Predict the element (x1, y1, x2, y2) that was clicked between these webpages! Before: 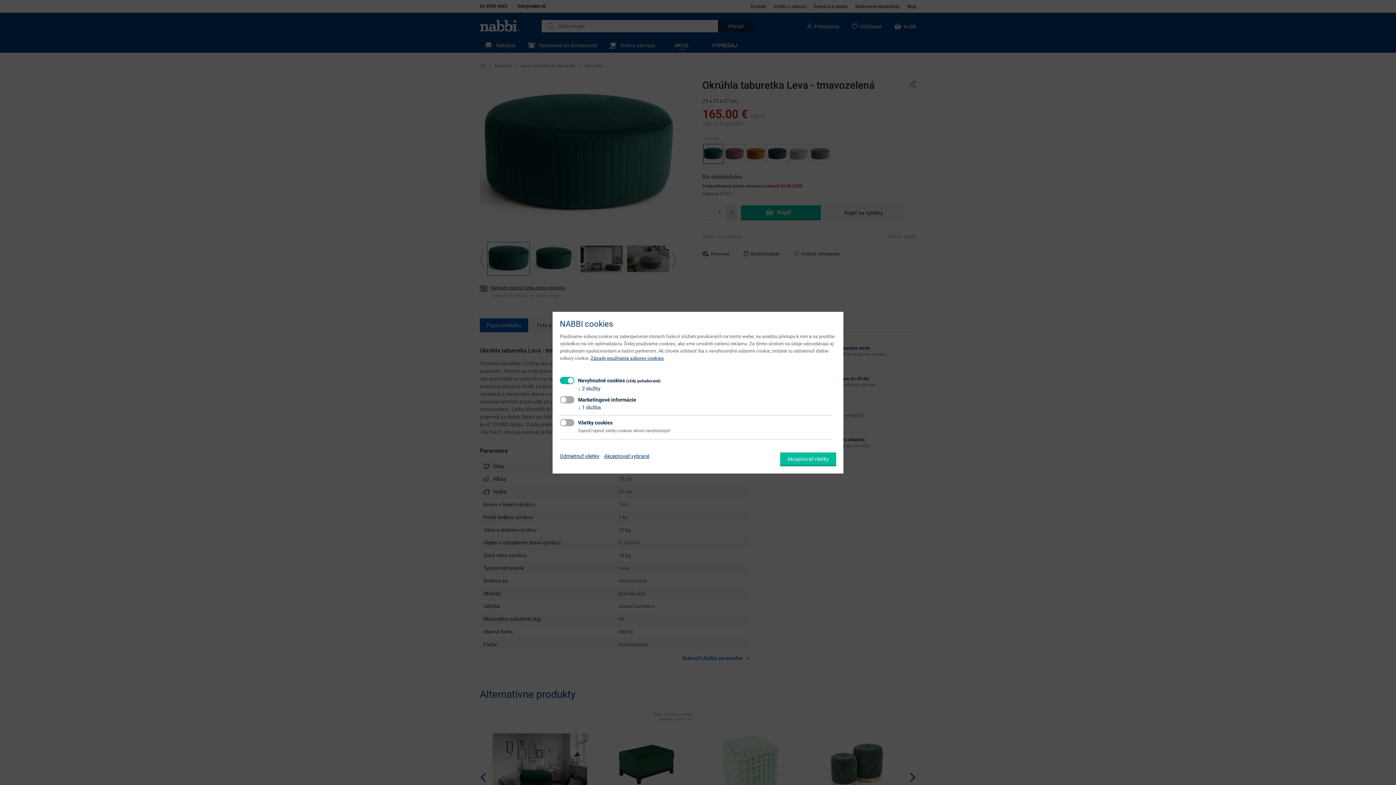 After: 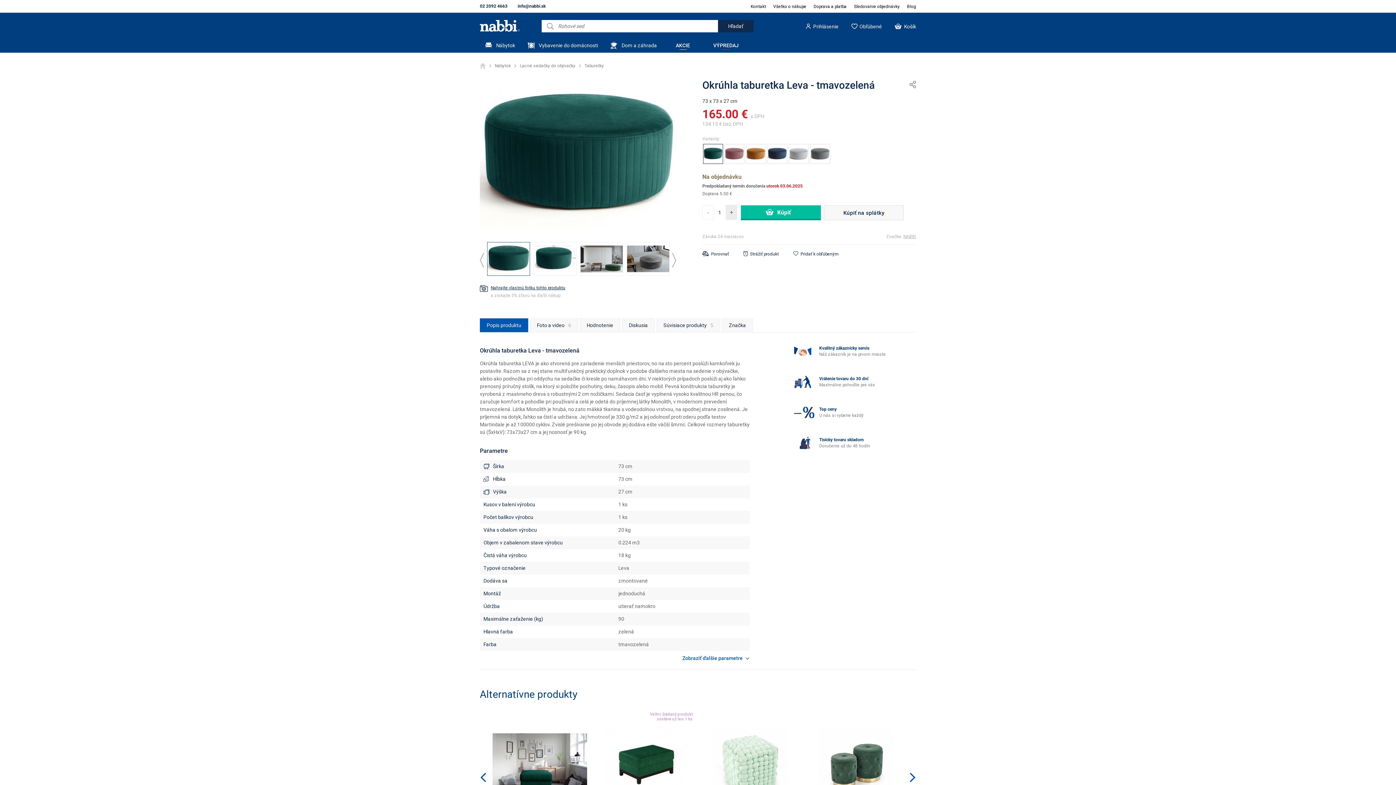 Action: label: Akceptovať všetky bbox: (780, 452, 836, 466)